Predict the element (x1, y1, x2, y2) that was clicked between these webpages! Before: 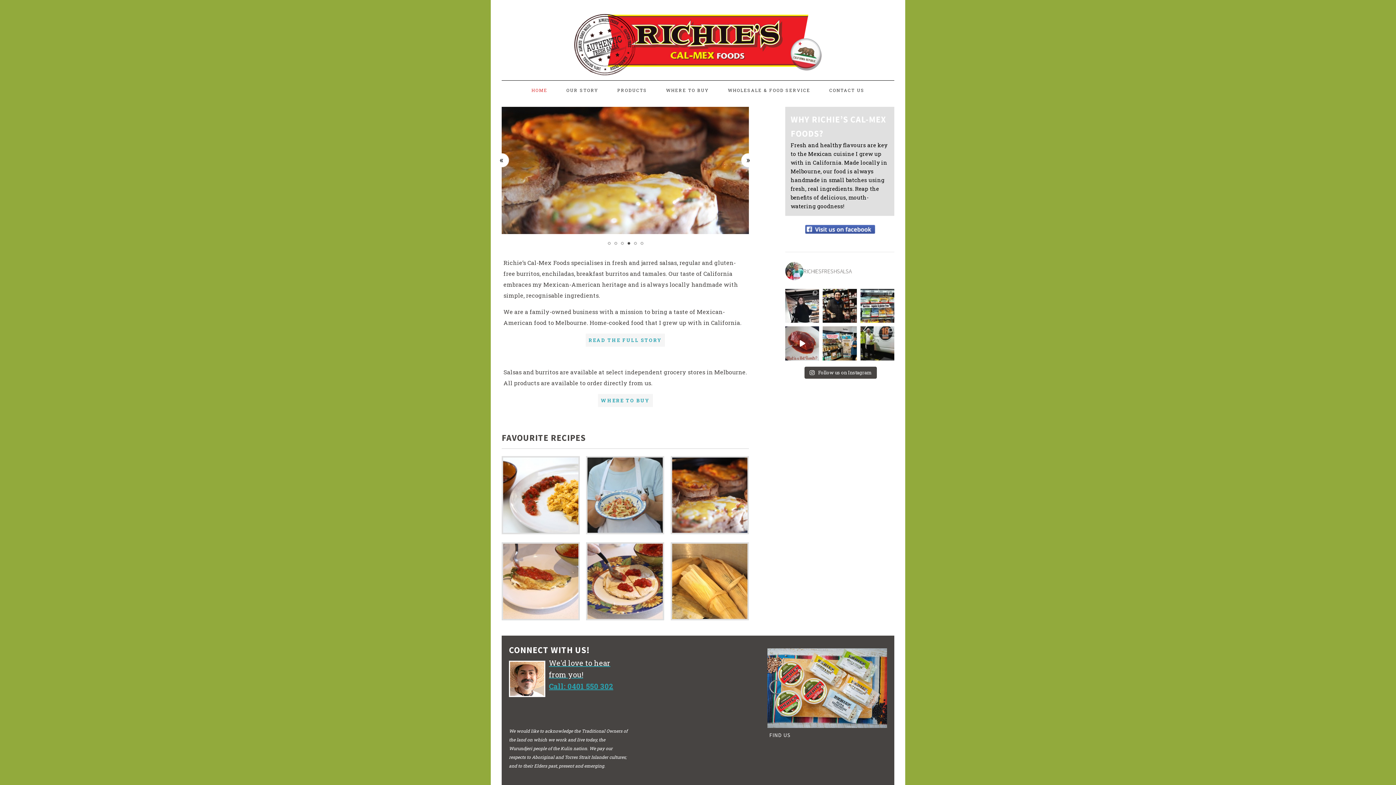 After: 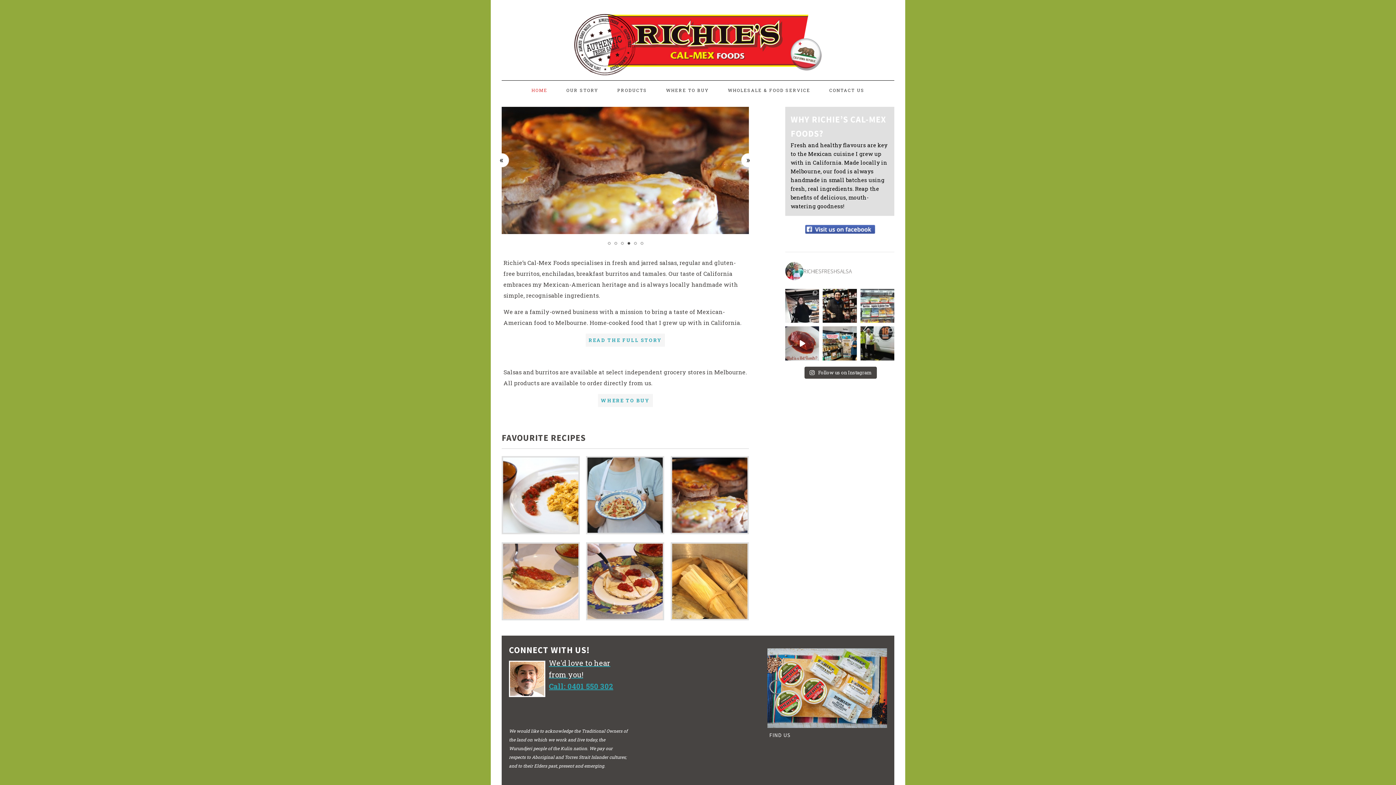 Action: bbox: (860, 289, 894, 323) label: This morning called for an early Saturday morning